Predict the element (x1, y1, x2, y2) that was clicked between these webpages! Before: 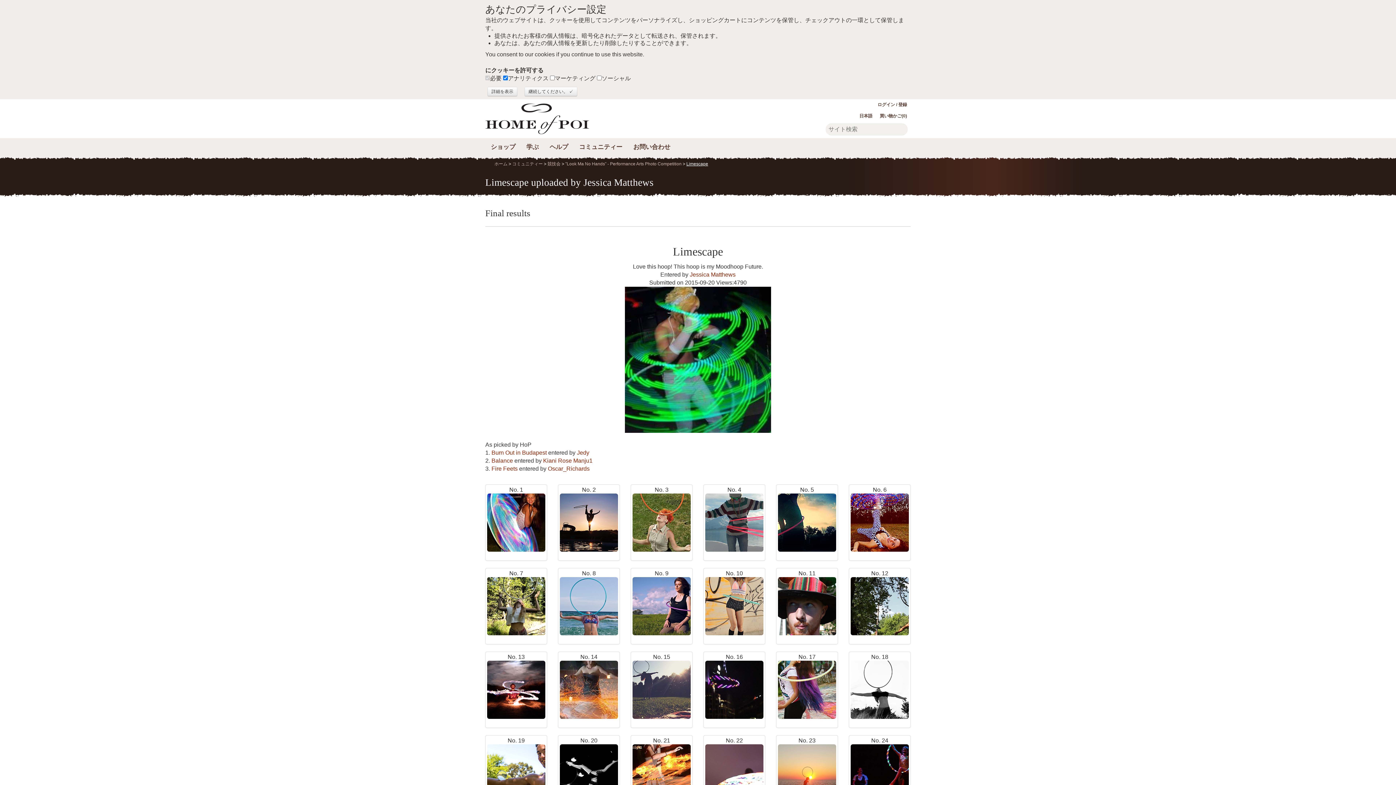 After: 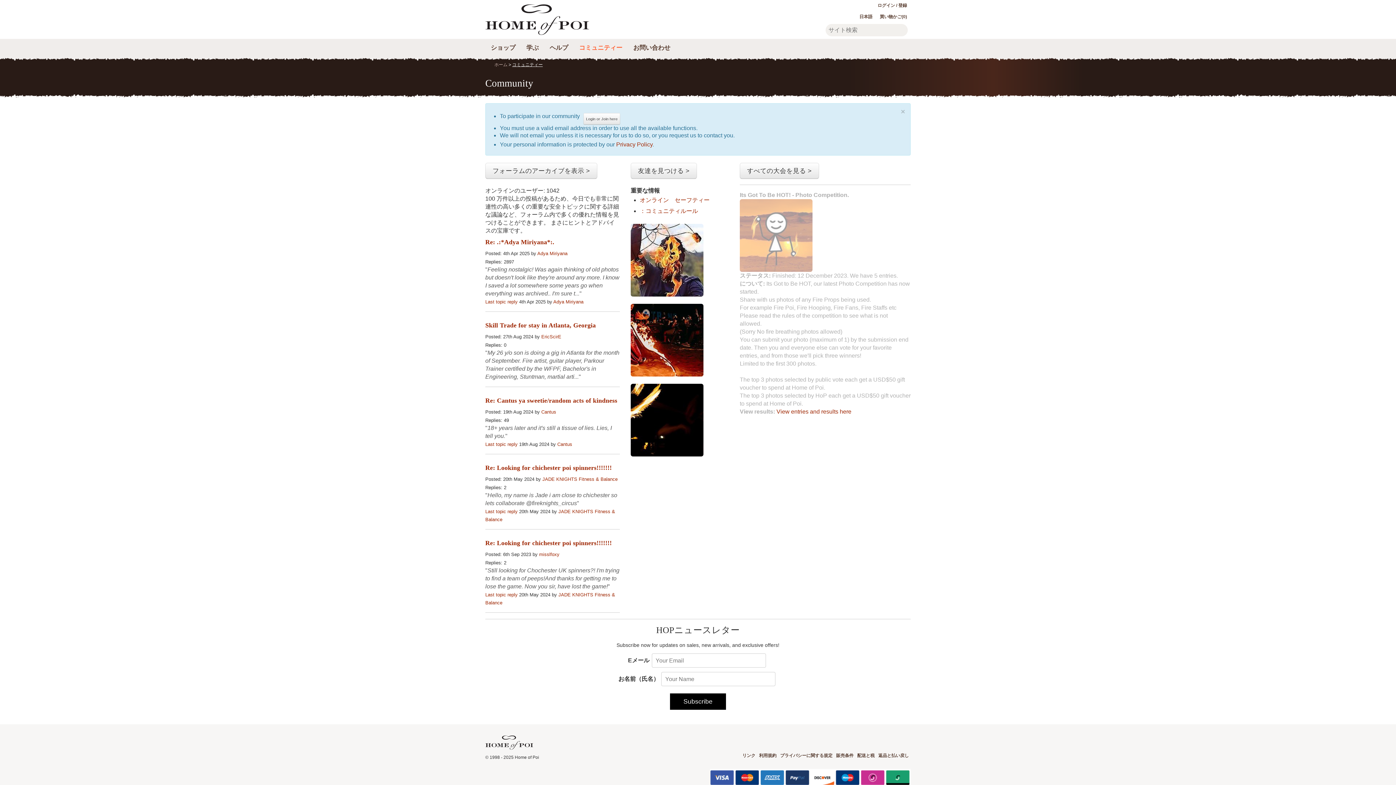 Action: bbox: (512, 161, 542, 166) label: コミュニティー